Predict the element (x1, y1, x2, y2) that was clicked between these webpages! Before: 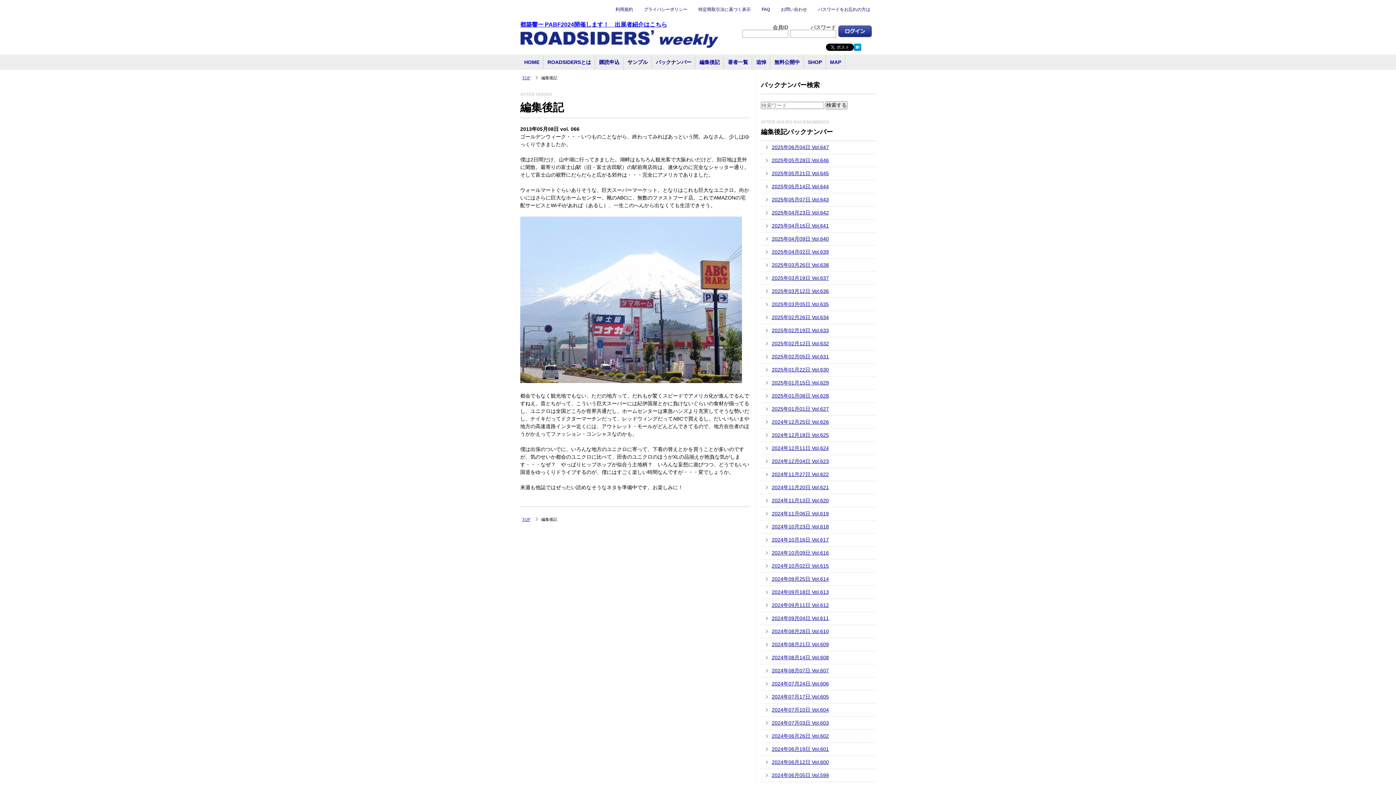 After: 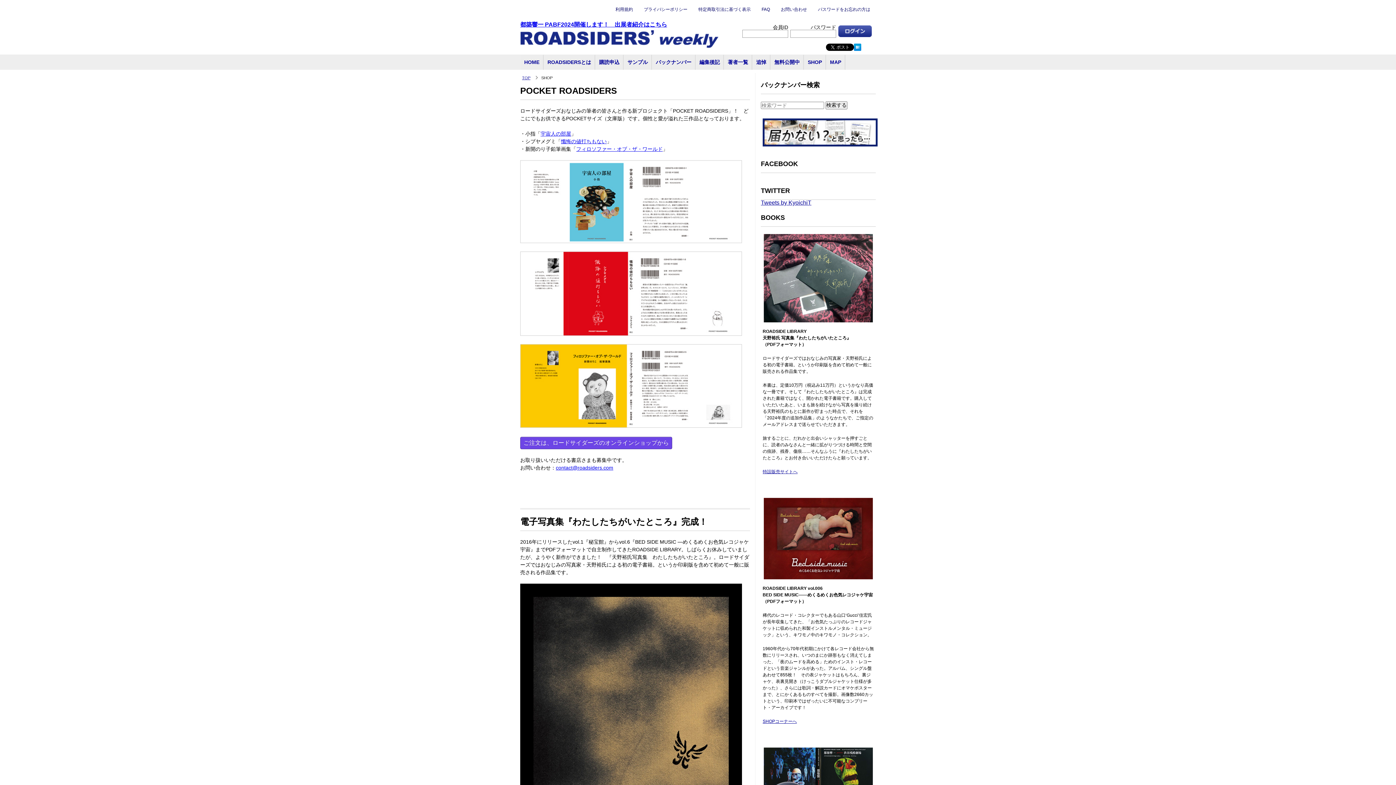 Action: label: SHOP bbox: (804, 54, 826, 69)